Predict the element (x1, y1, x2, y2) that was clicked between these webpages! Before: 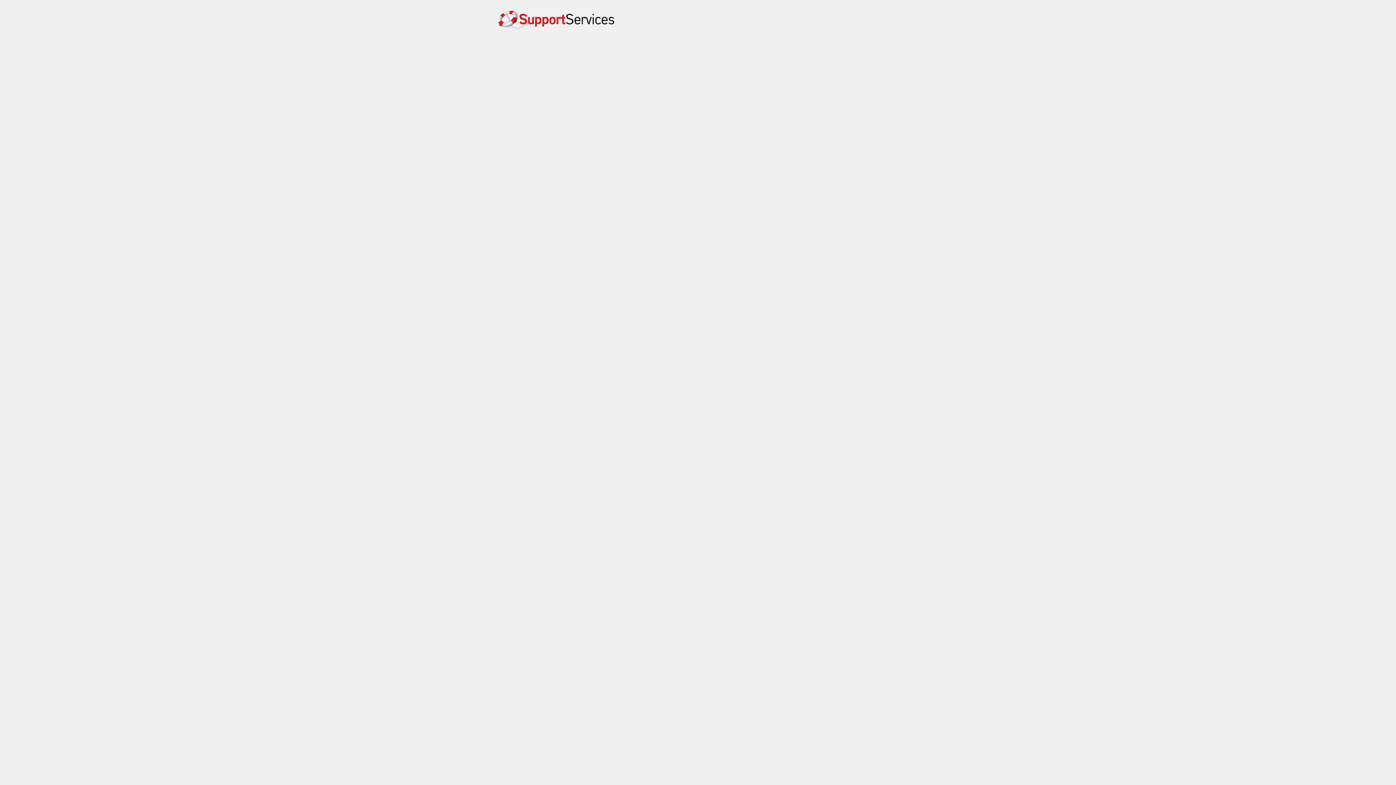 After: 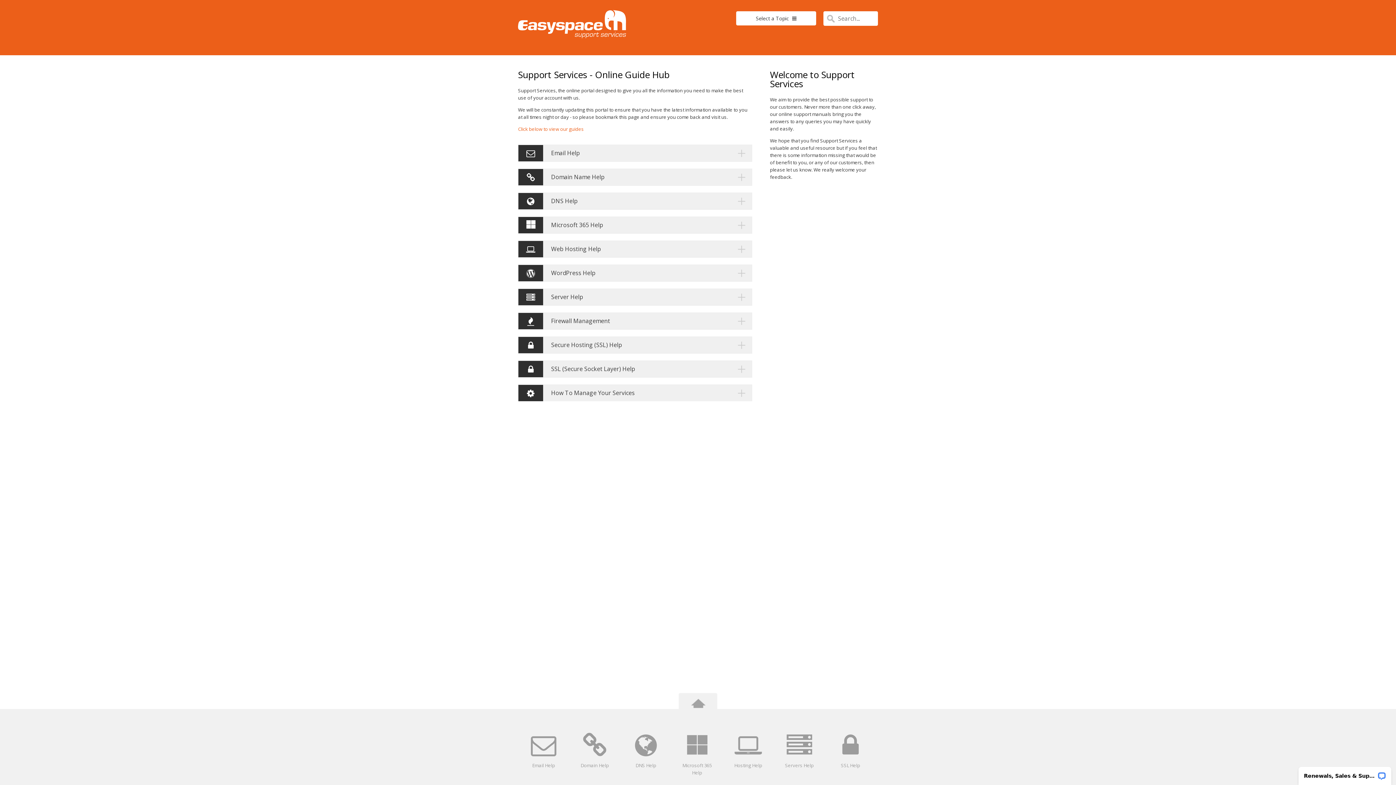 Action: bbox: (498, 16, 614, 40)